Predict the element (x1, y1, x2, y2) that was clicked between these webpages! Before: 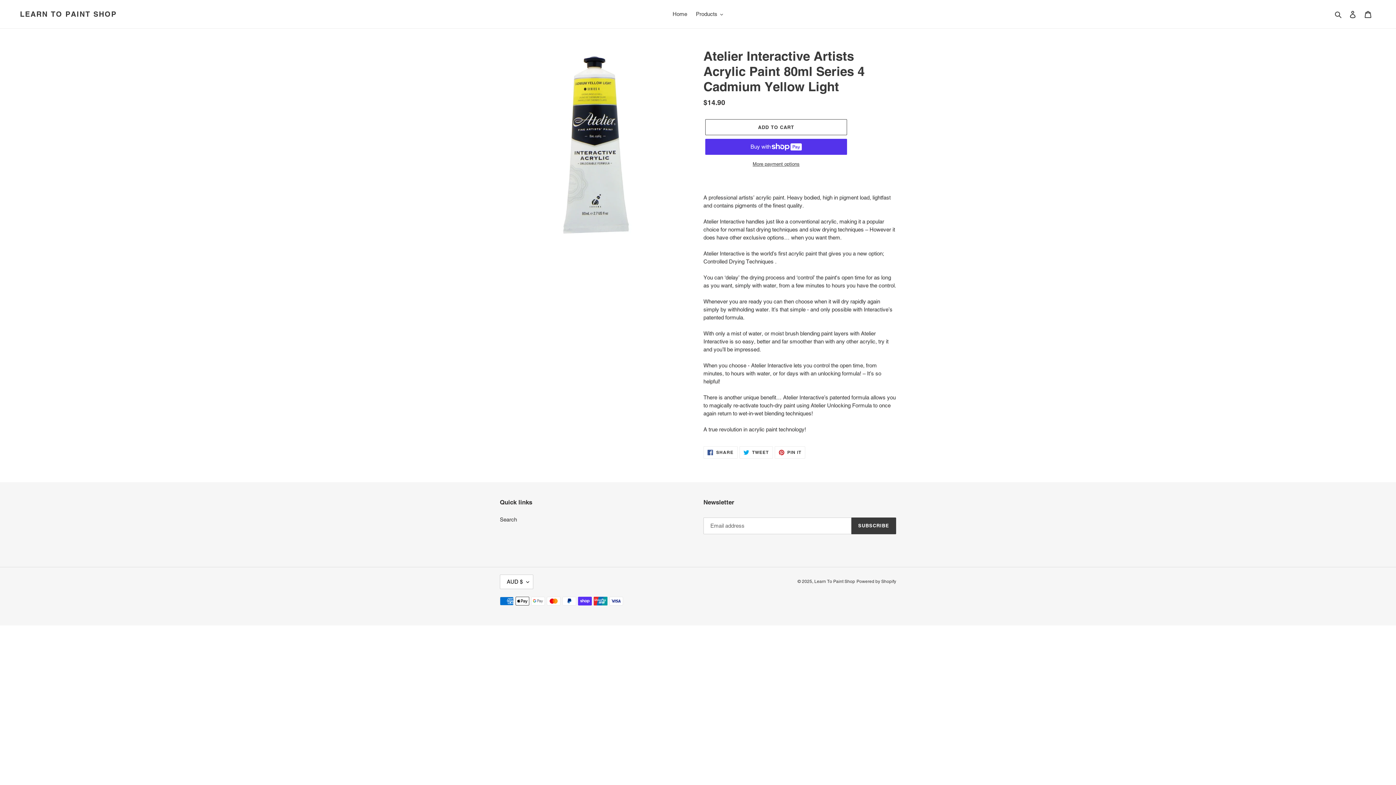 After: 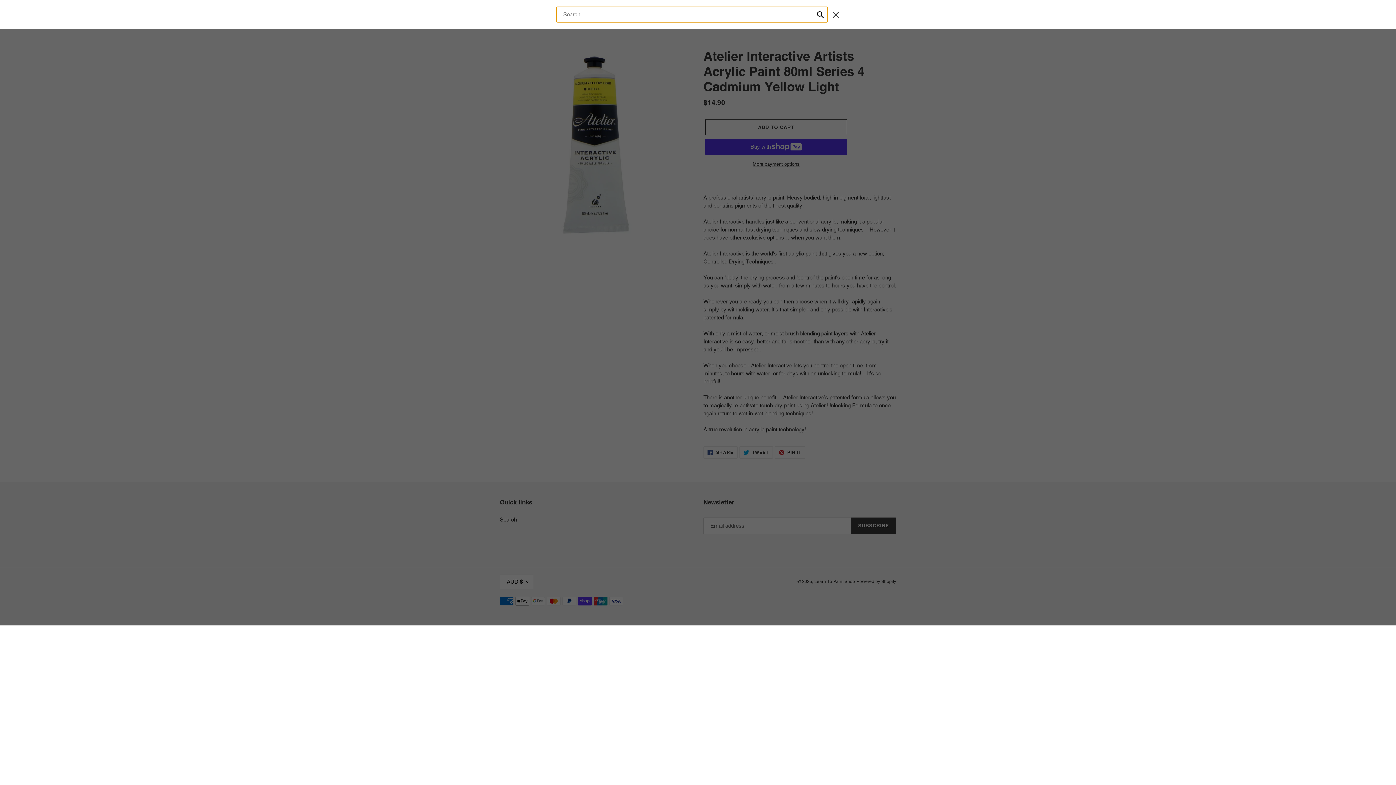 Action: label: Search bbox: (1332, 9, 1345, 18)